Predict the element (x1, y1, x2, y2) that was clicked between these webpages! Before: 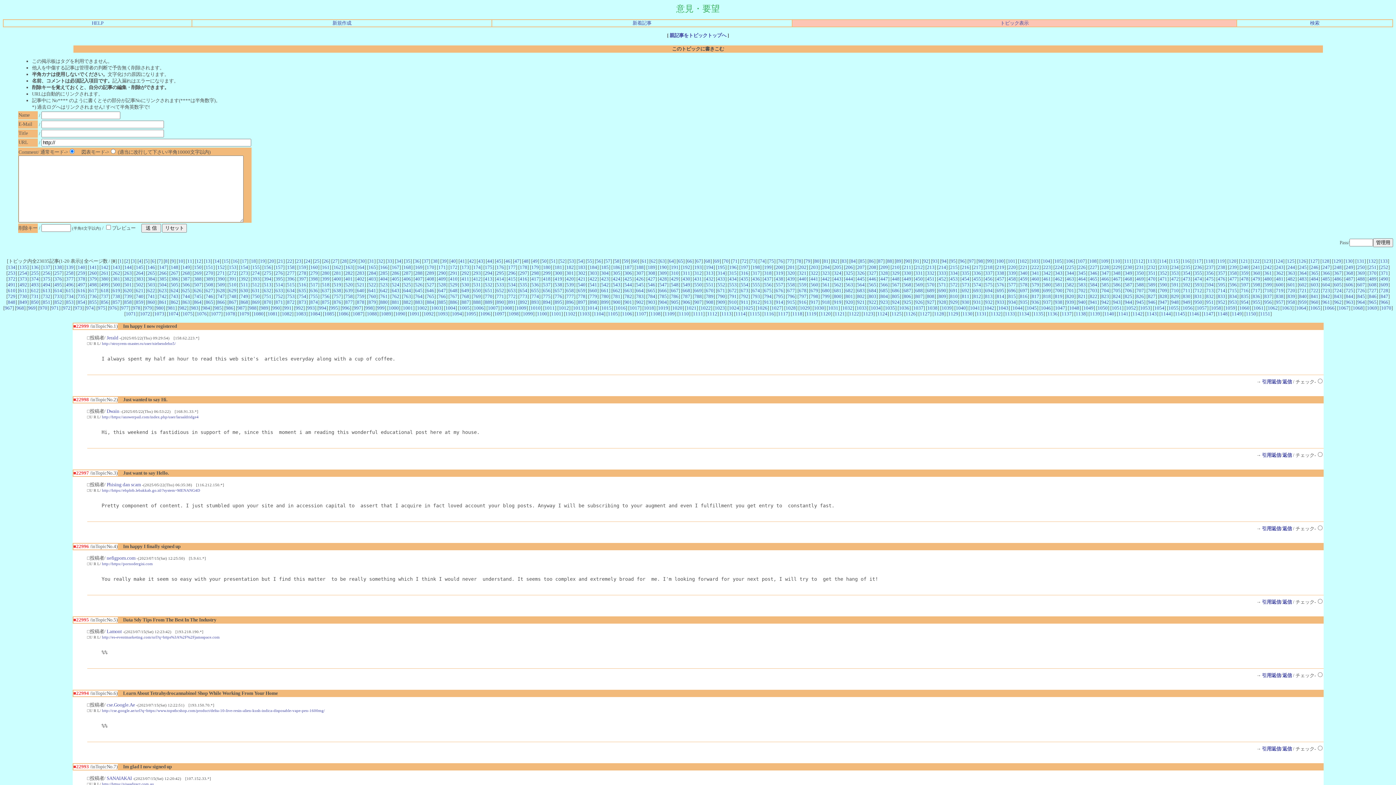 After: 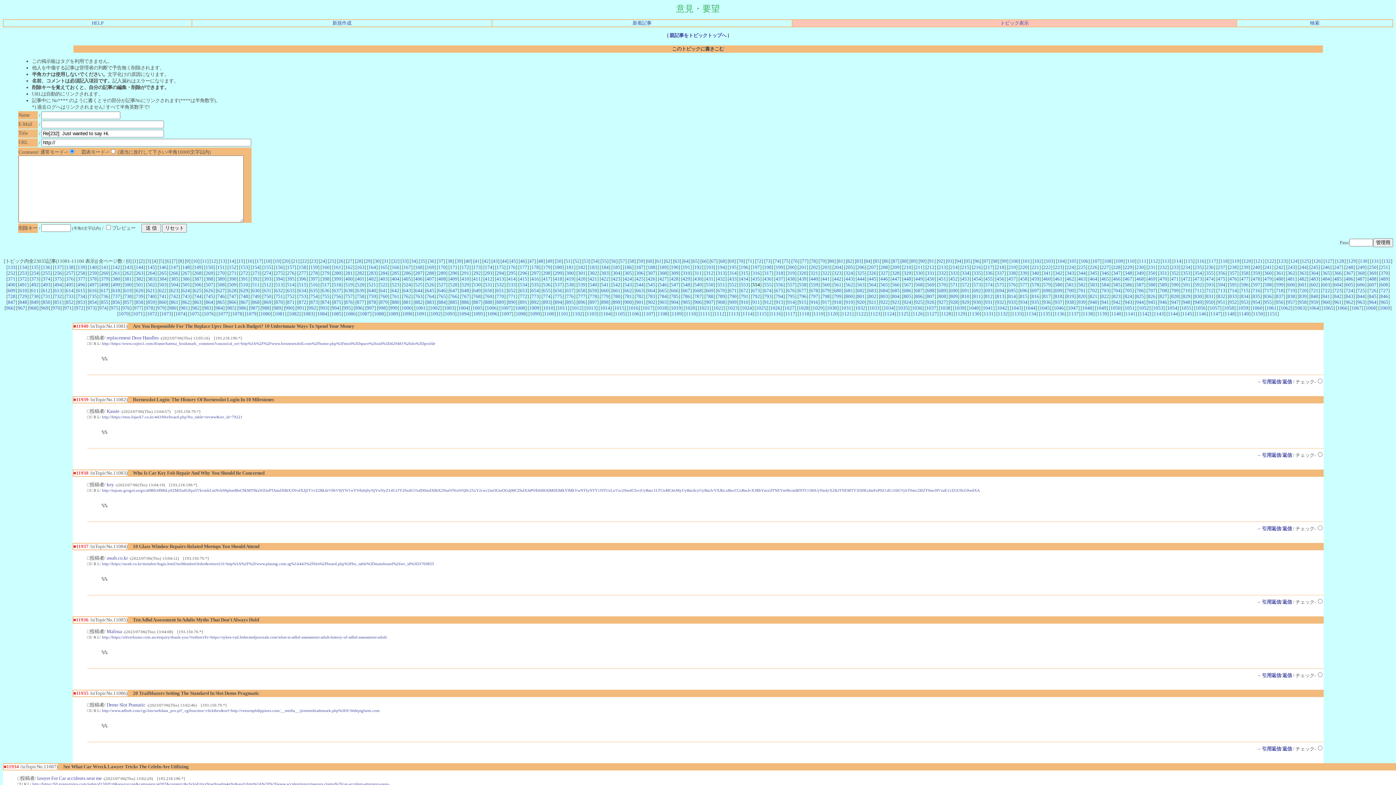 Action: label: 554 bbox: (740, 282, 748, 287)